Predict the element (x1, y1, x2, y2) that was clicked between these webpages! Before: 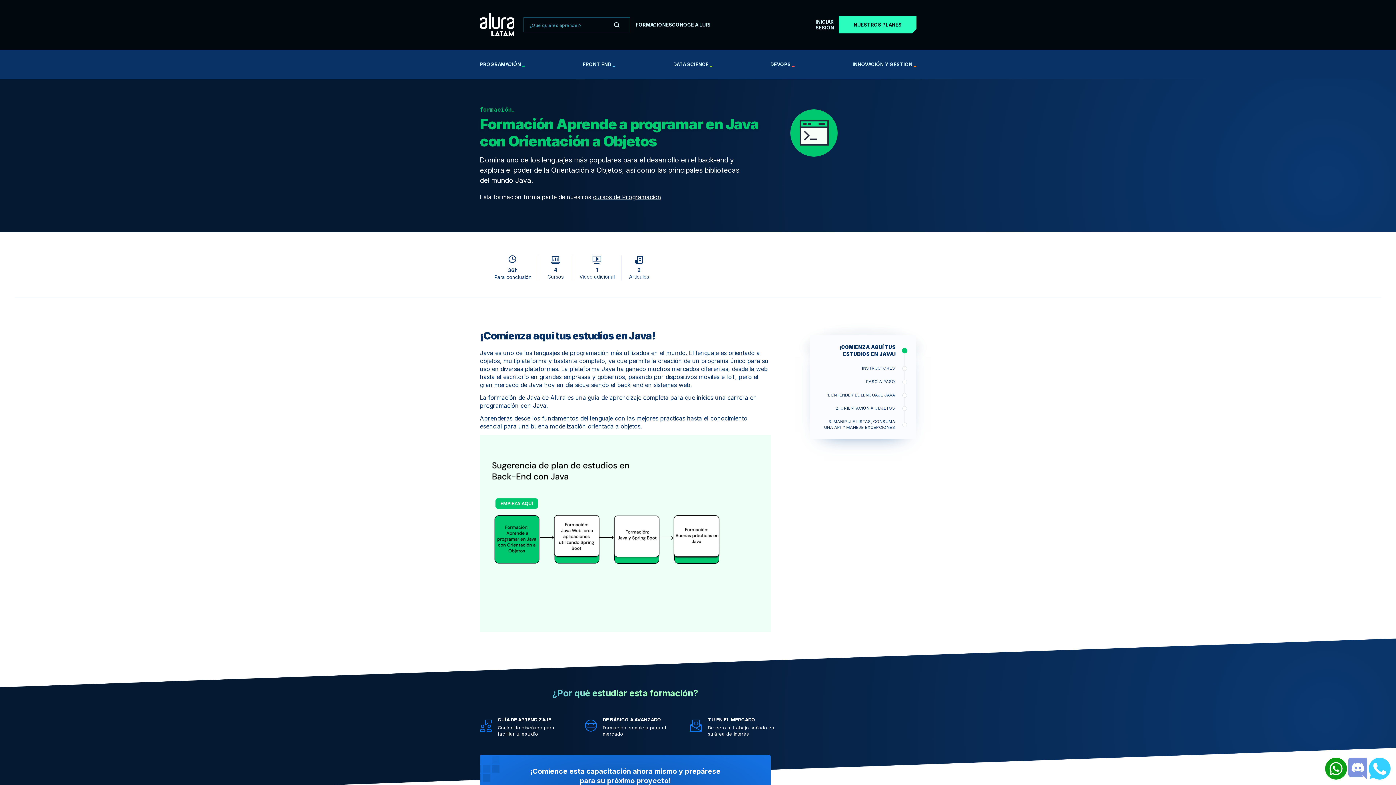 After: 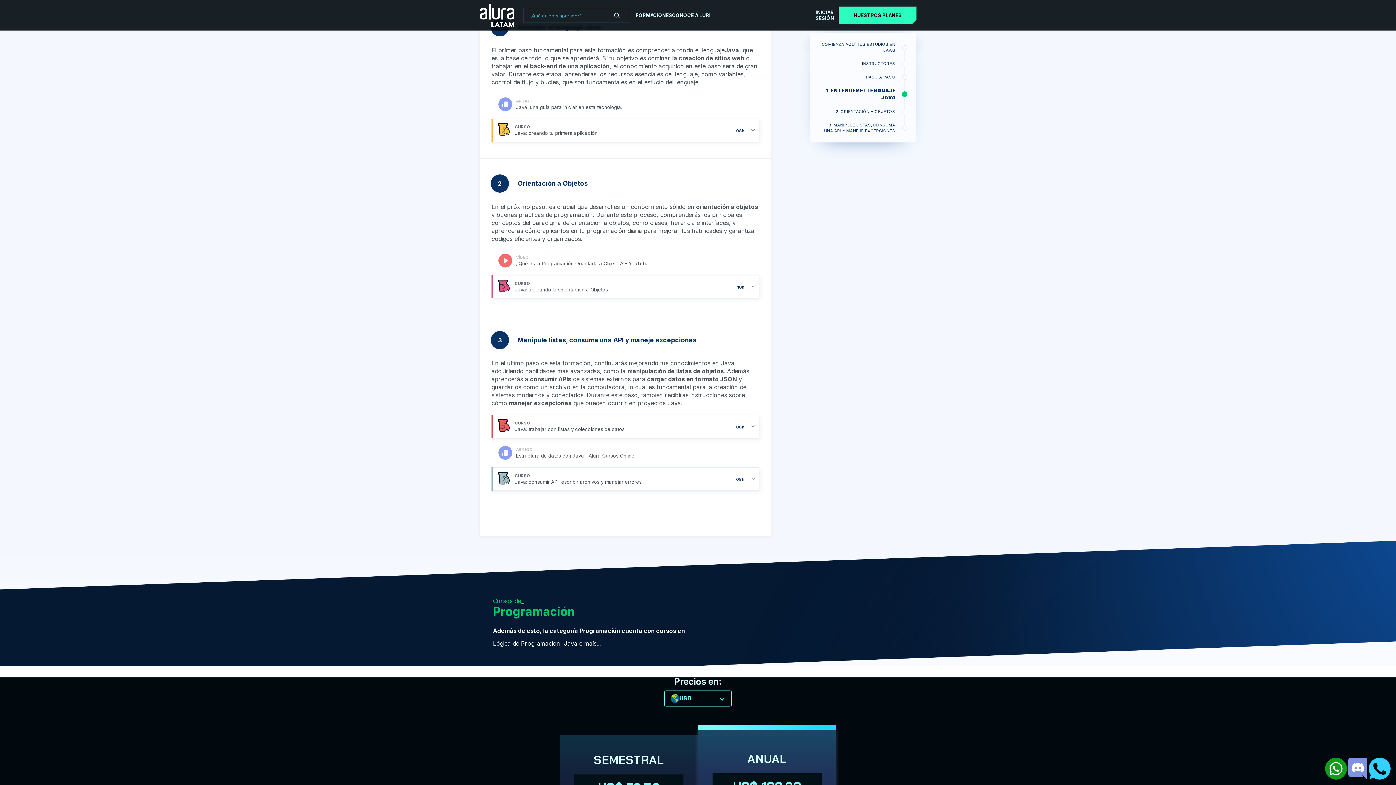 Action: label: 1. ENTENDER EL LENGUAJE JAVA bbox: (818, 392, 907, 398)